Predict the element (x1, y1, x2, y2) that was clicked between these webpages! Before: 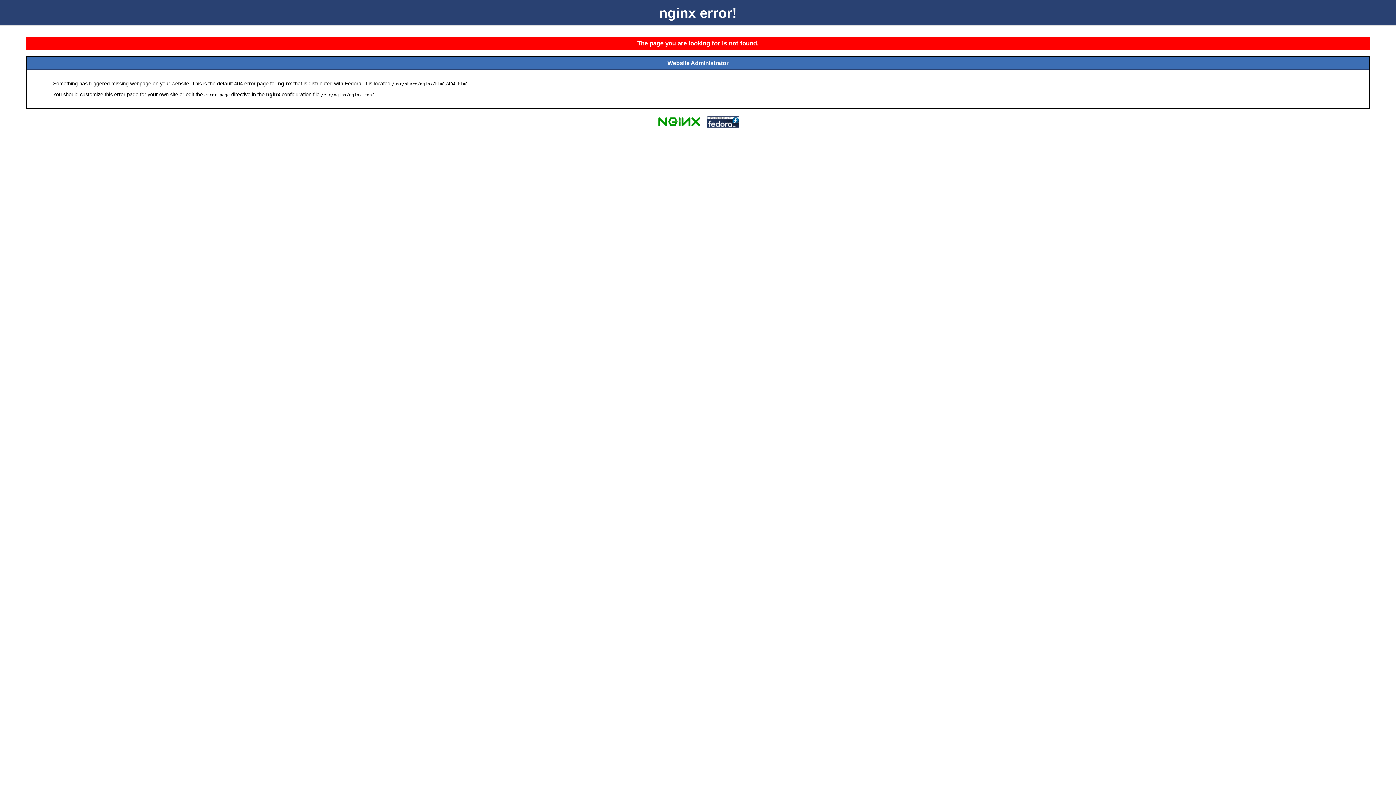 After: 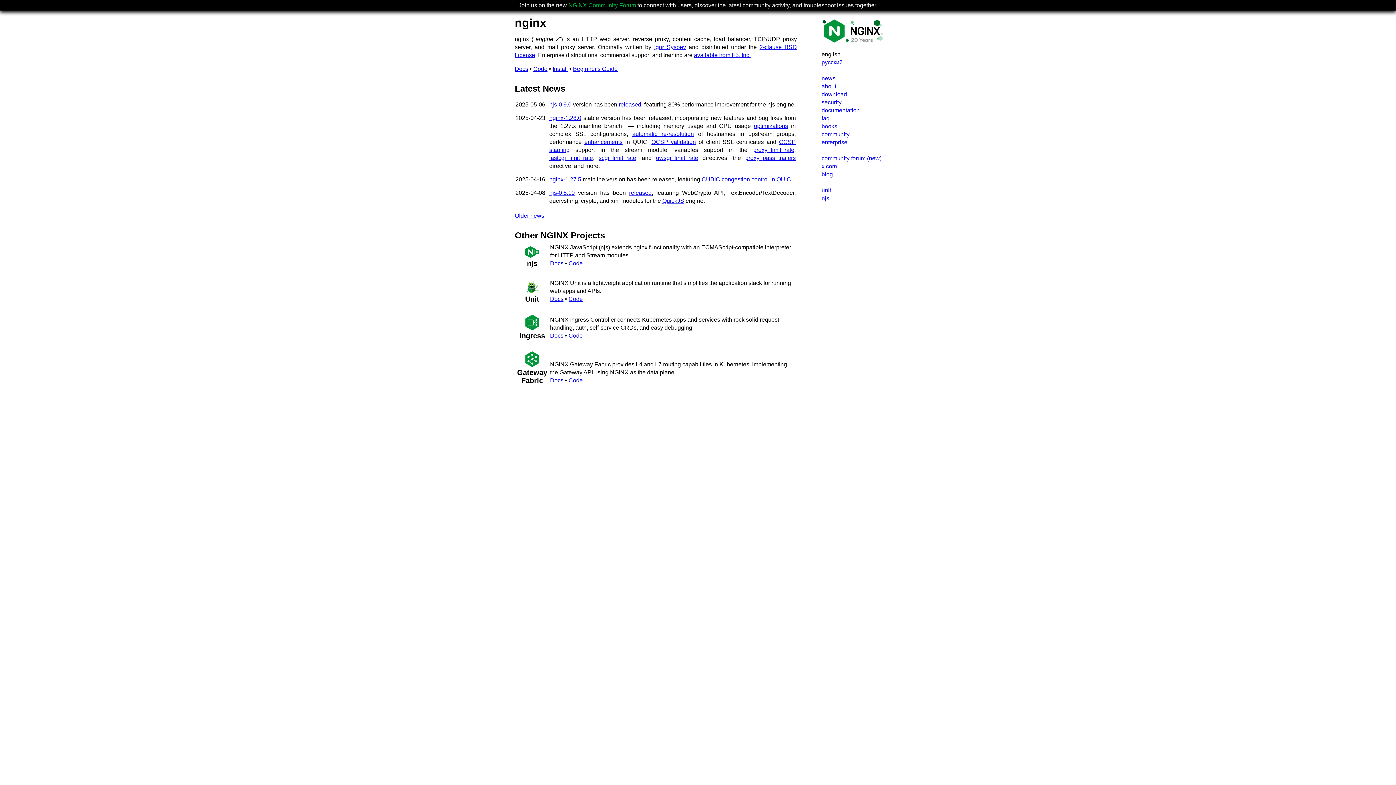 Action: bbox: (655, 125, 703, 131)